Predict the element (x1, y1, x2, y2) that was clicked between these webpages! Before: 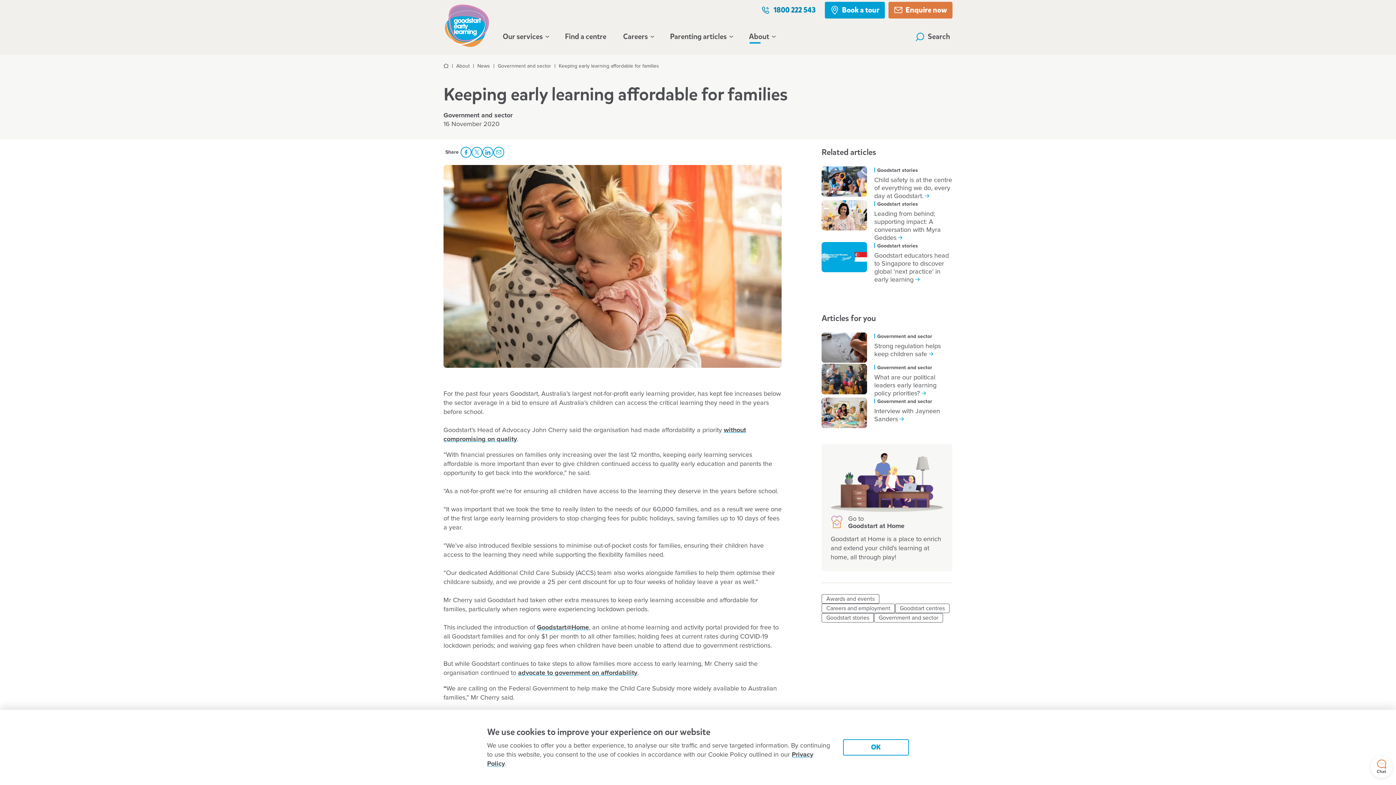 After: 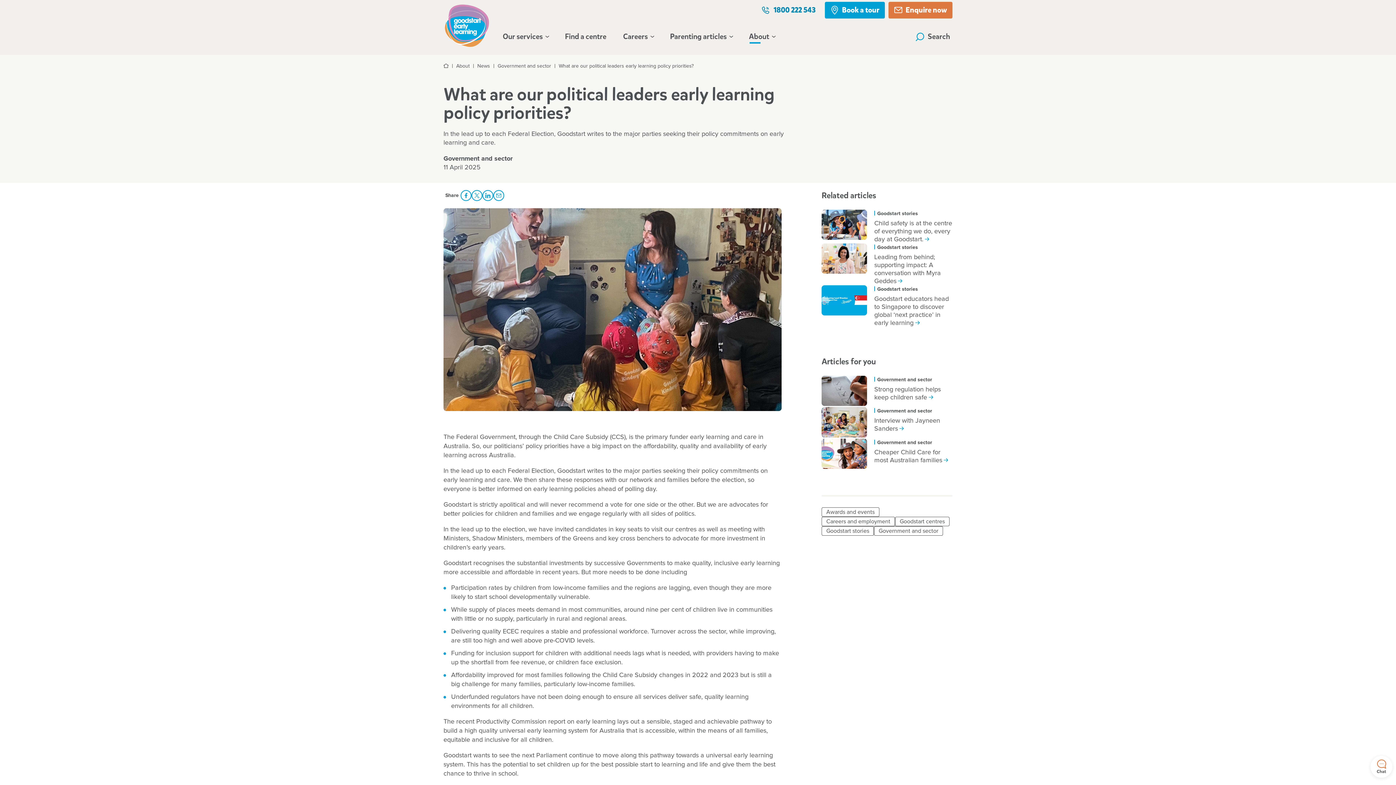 Action: label: Government and sector

What are our political leaders early learning policy priorities?  bbox: (821, 364, 952, 397)